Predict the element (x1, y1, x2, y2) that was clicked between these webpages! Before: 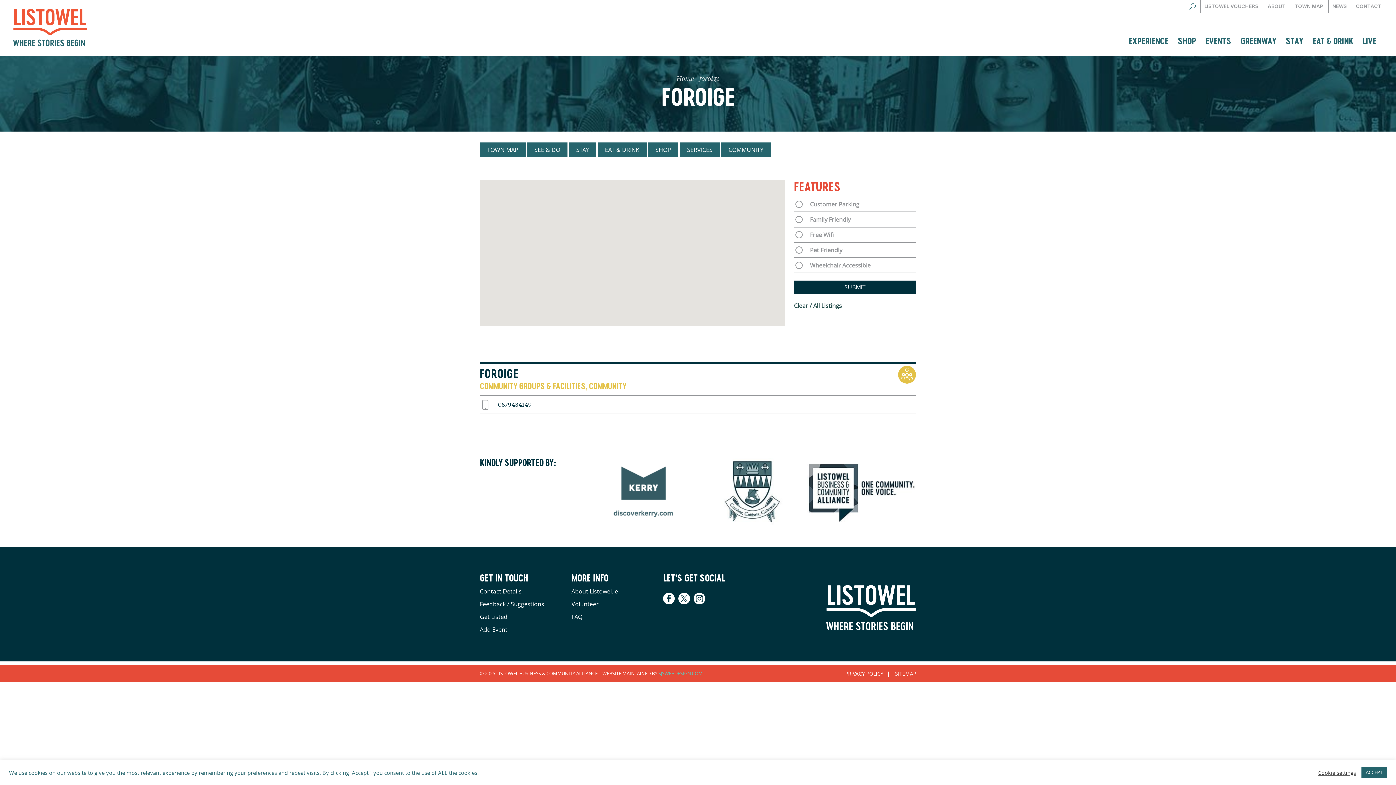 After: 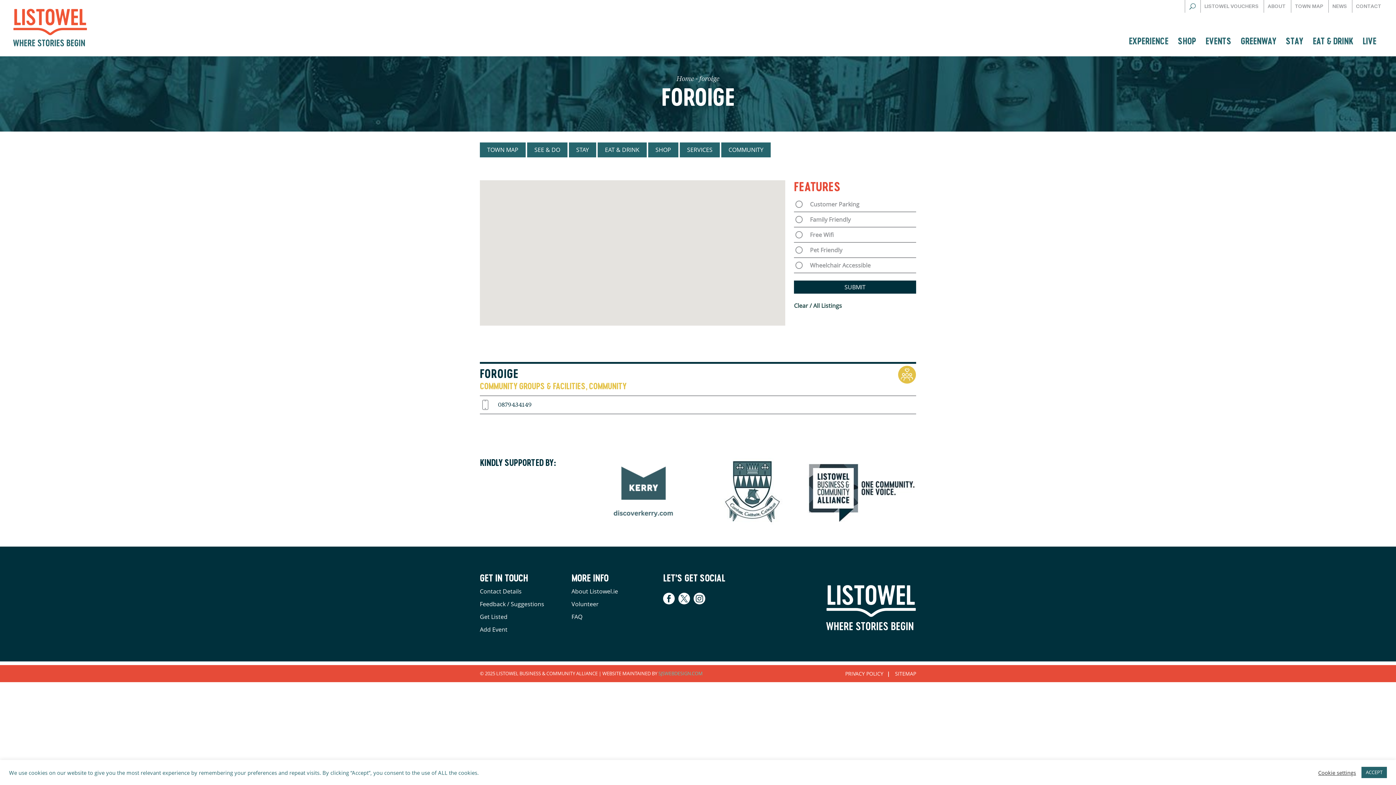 Action: label: Clear / All Listings bbox: (794, 301, 842, 309)